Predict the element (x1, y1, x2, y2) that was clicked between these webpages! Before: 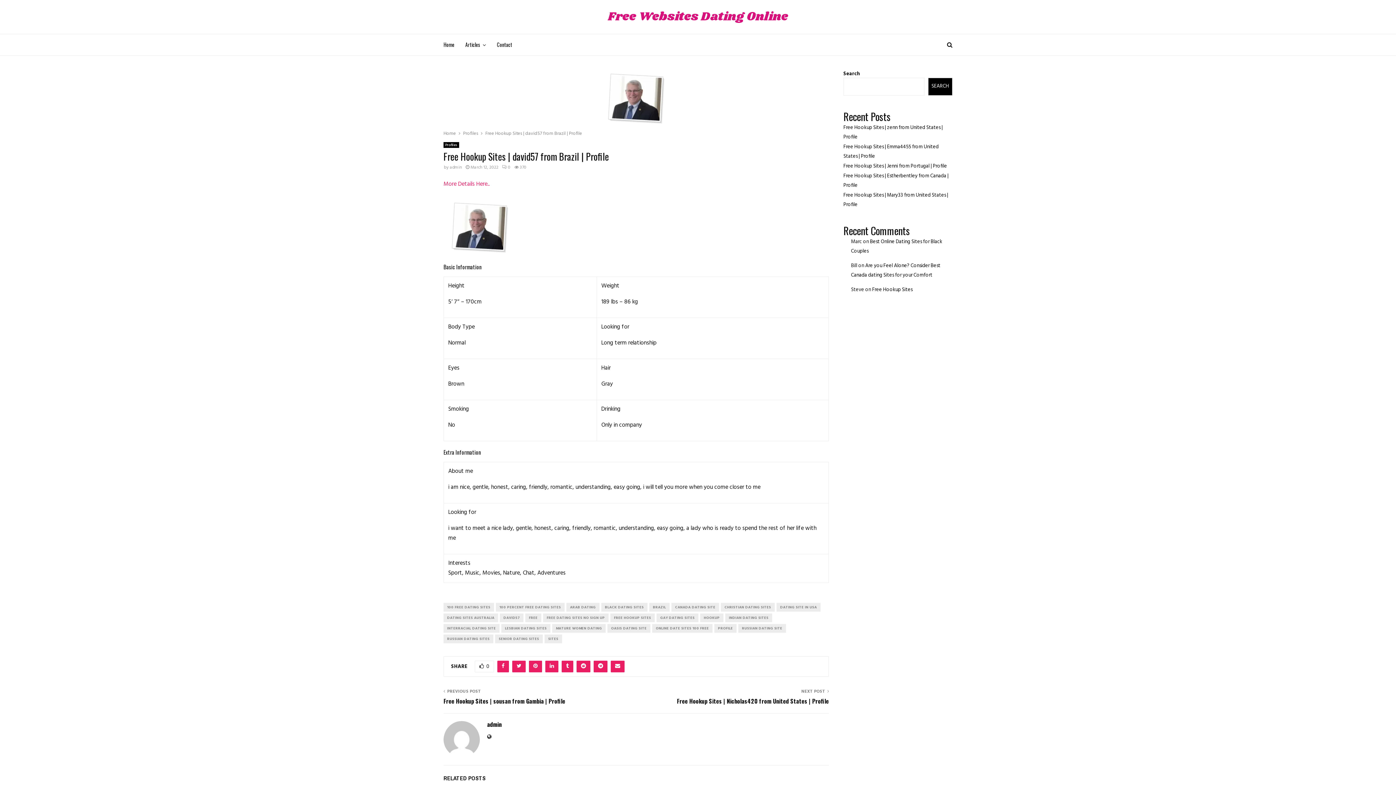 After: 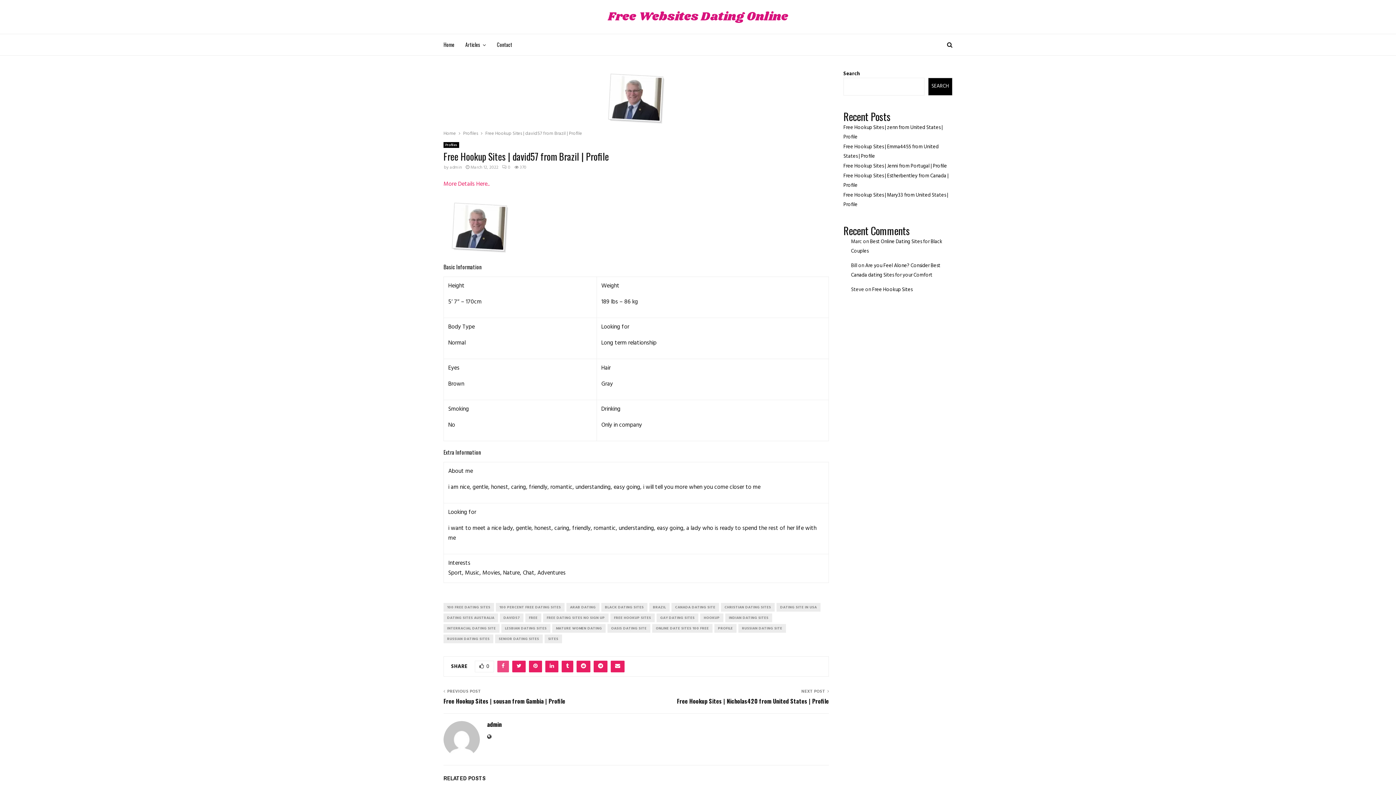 Action: bbox: (497, 661, 509, 672)